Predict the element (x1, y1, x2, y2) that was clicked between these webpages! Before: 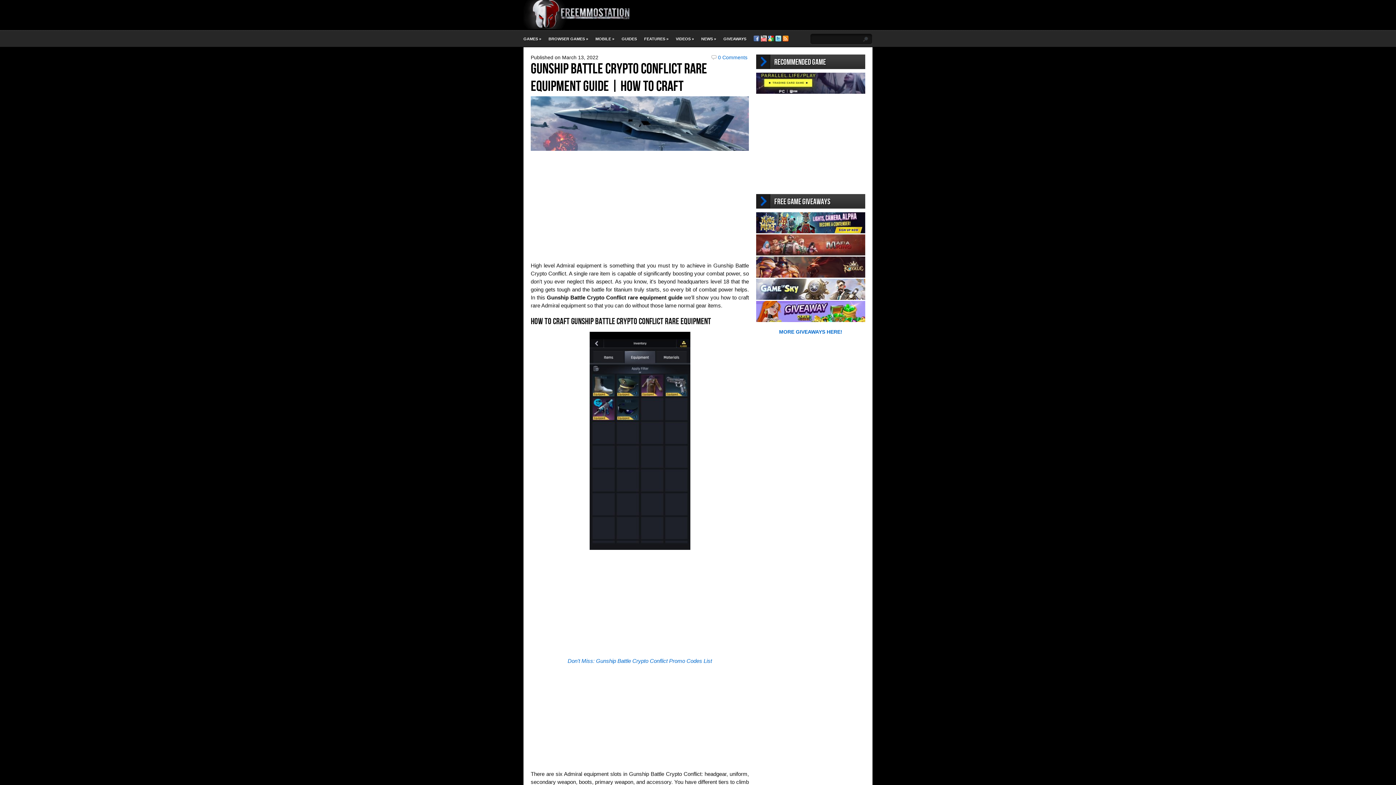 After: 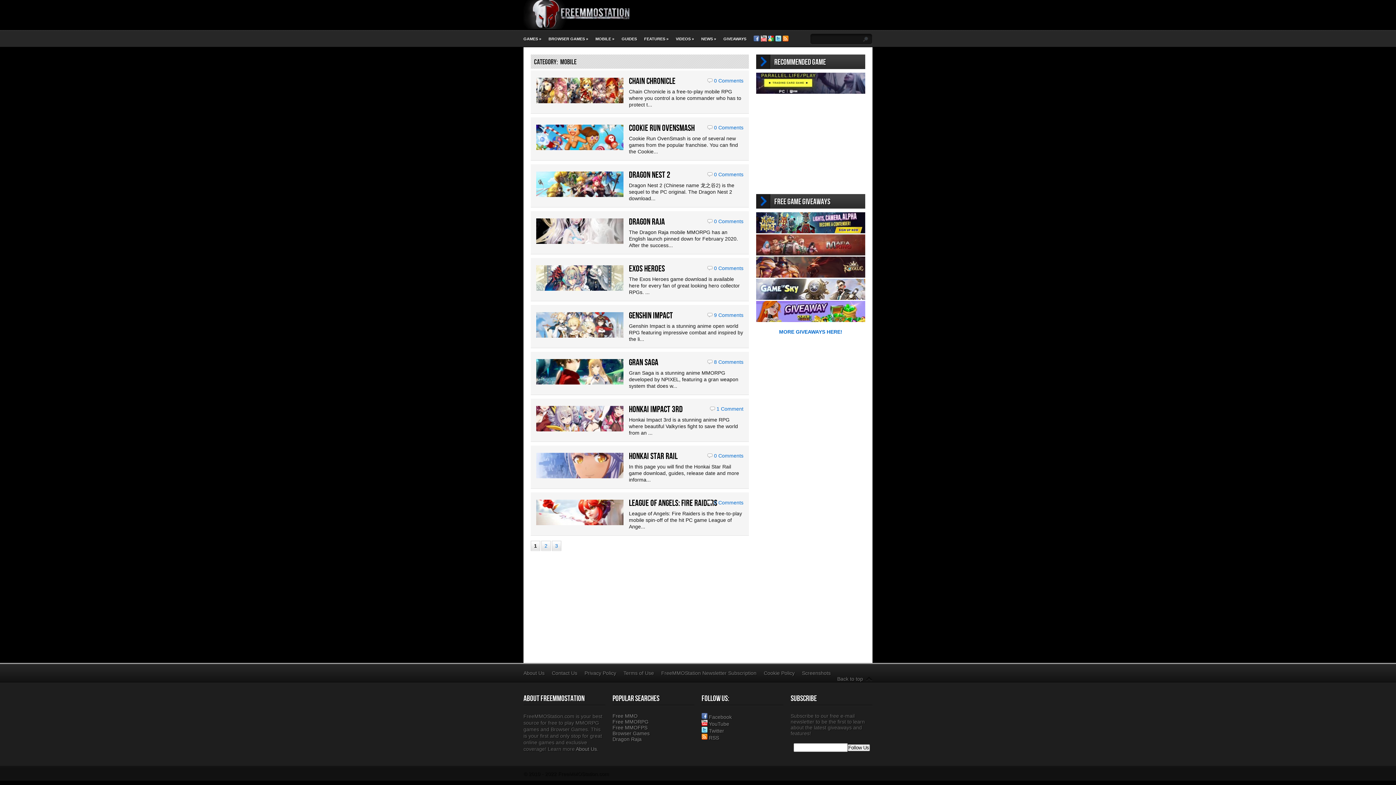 Action: label: MOBILE » bbox: (595, 36, 614, 41)